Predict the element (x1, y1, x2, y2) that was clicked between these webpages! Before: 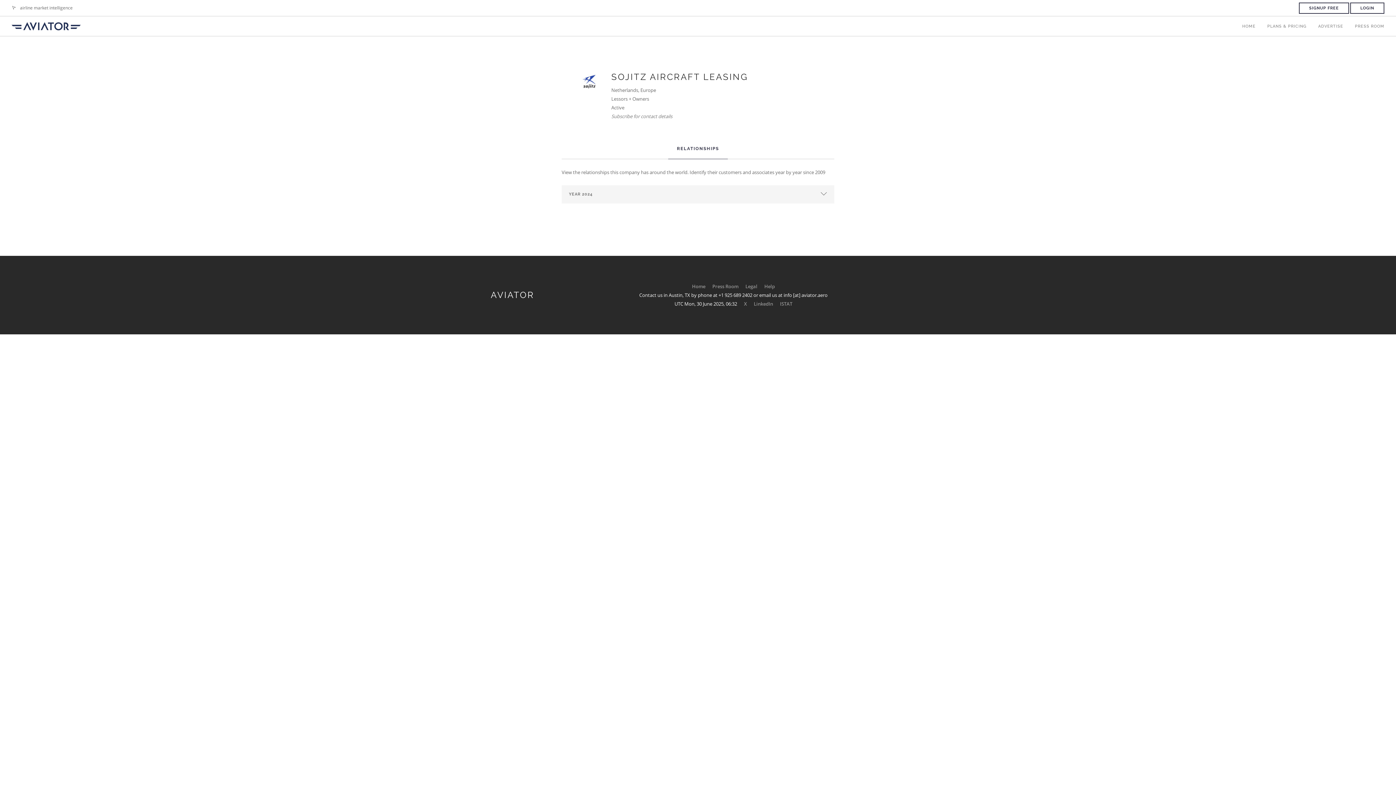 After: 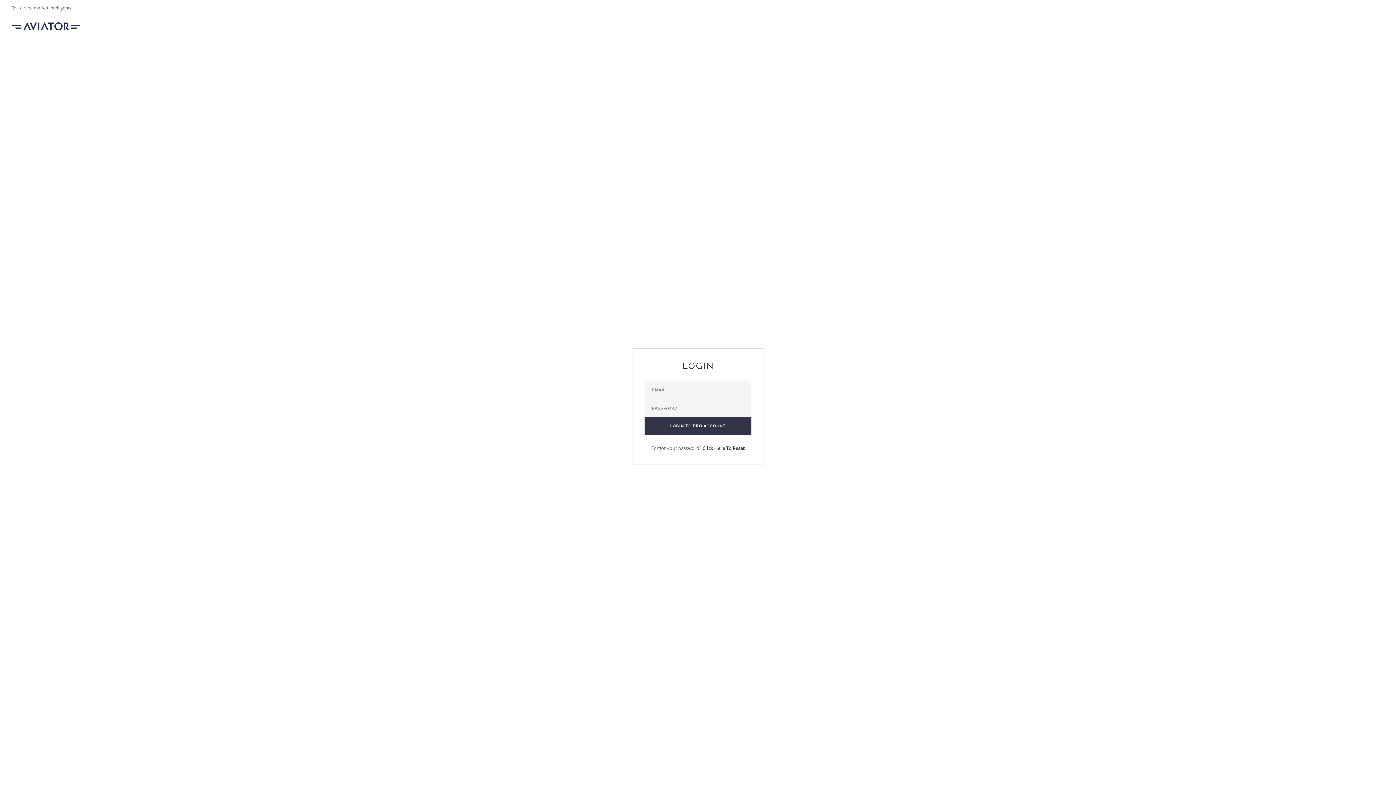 Action: bbox: (1350, 2, 1384, 13) label: LOGIN